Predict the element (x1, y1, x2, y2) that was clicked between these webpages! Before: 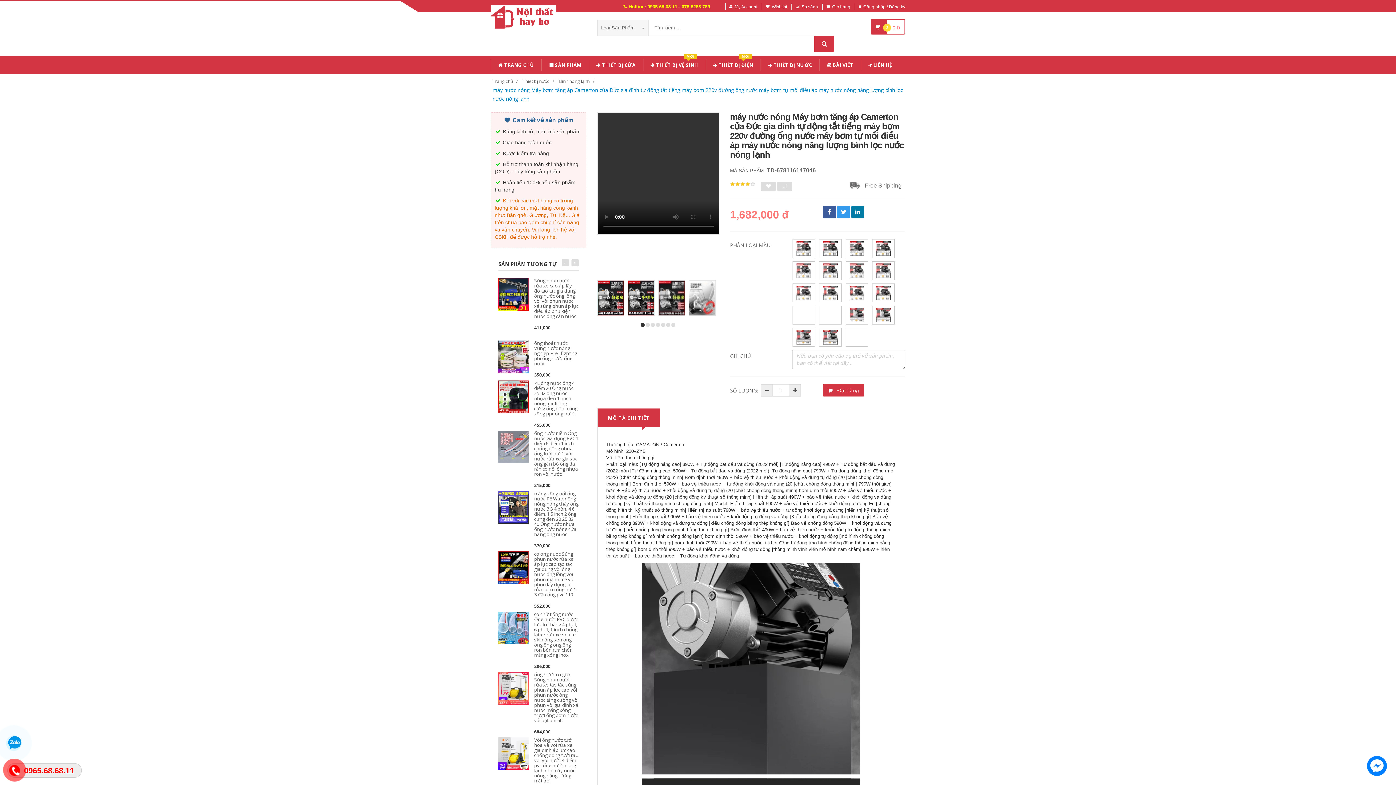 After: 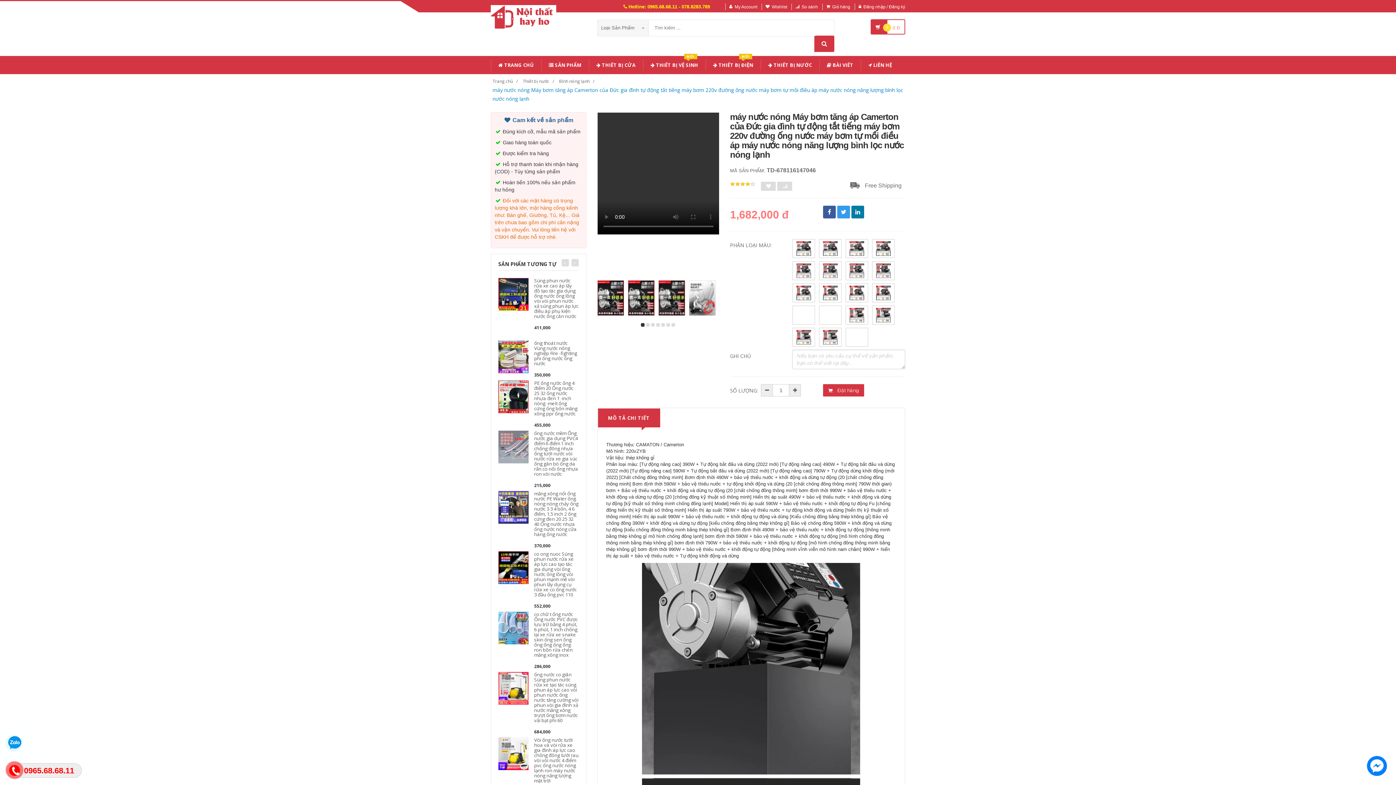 Action: bbox: (4, 732, 24, 752)